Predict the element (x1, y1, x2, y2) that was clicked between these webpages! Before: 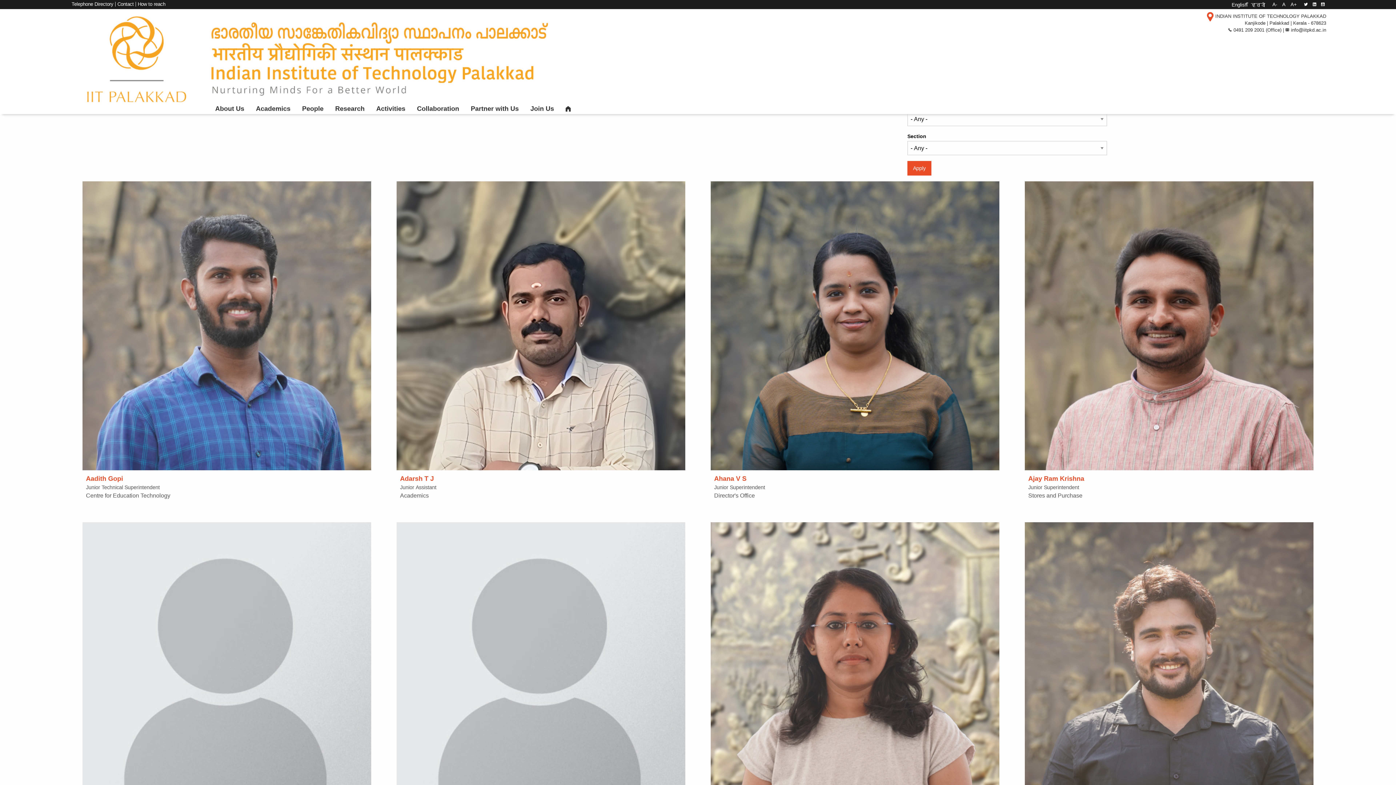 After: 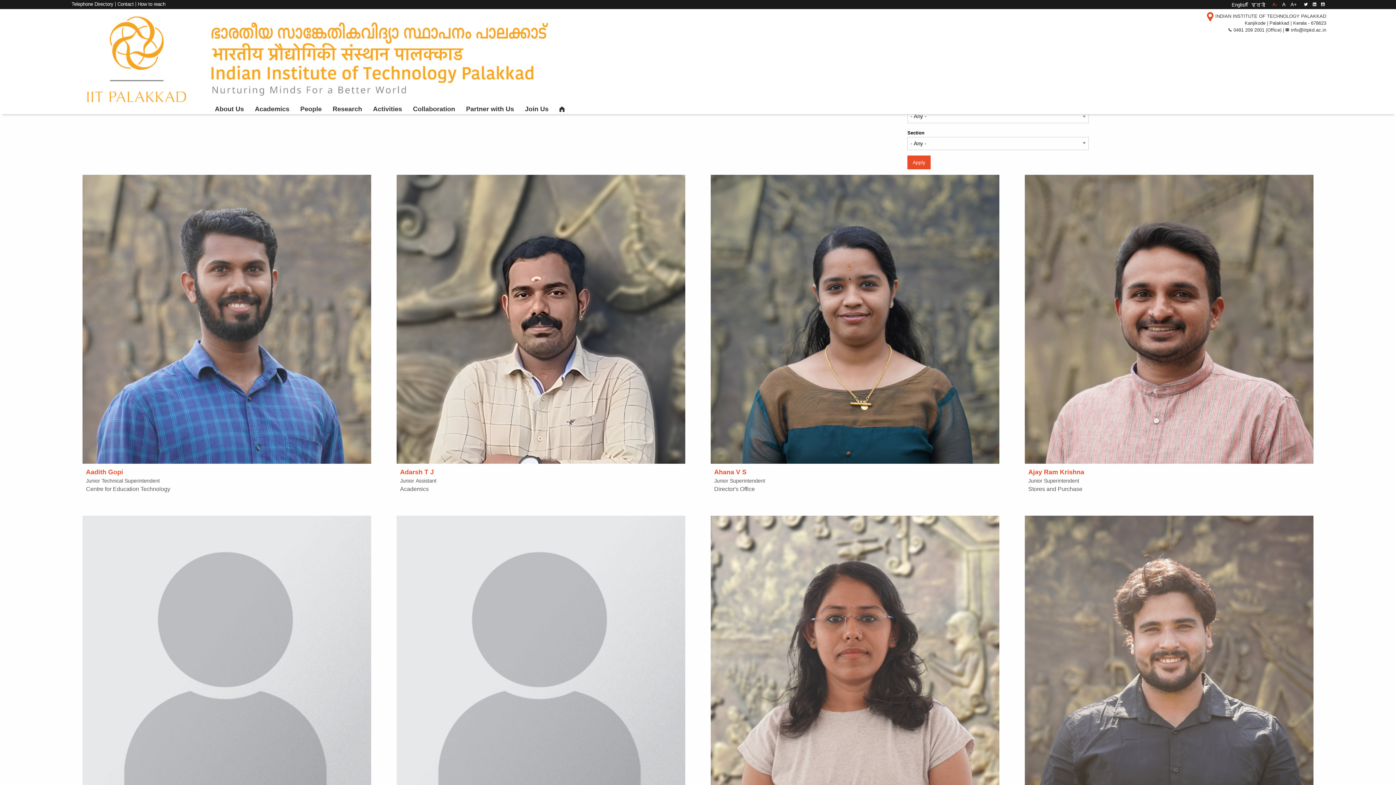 Action: label: A- bbox: (1270, 1, 1279, 7)